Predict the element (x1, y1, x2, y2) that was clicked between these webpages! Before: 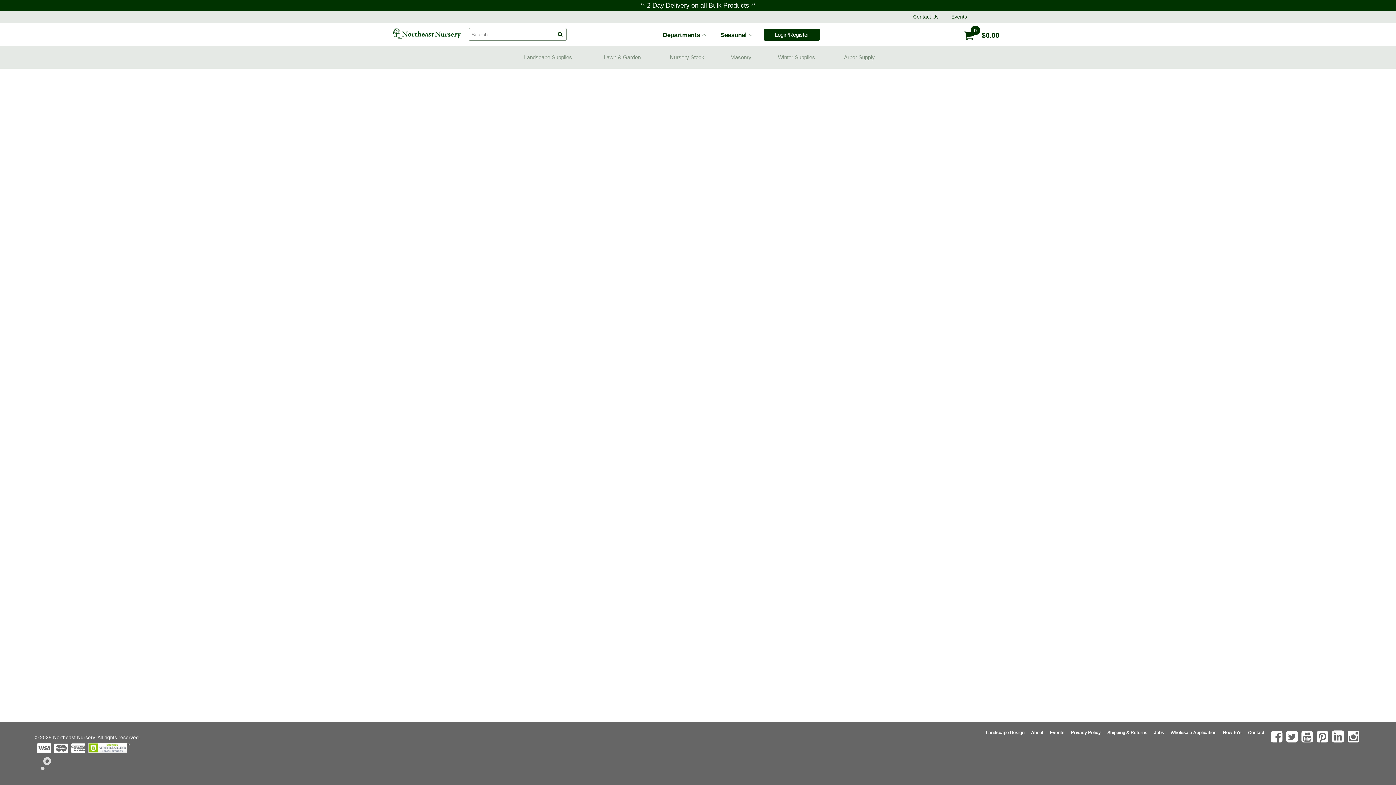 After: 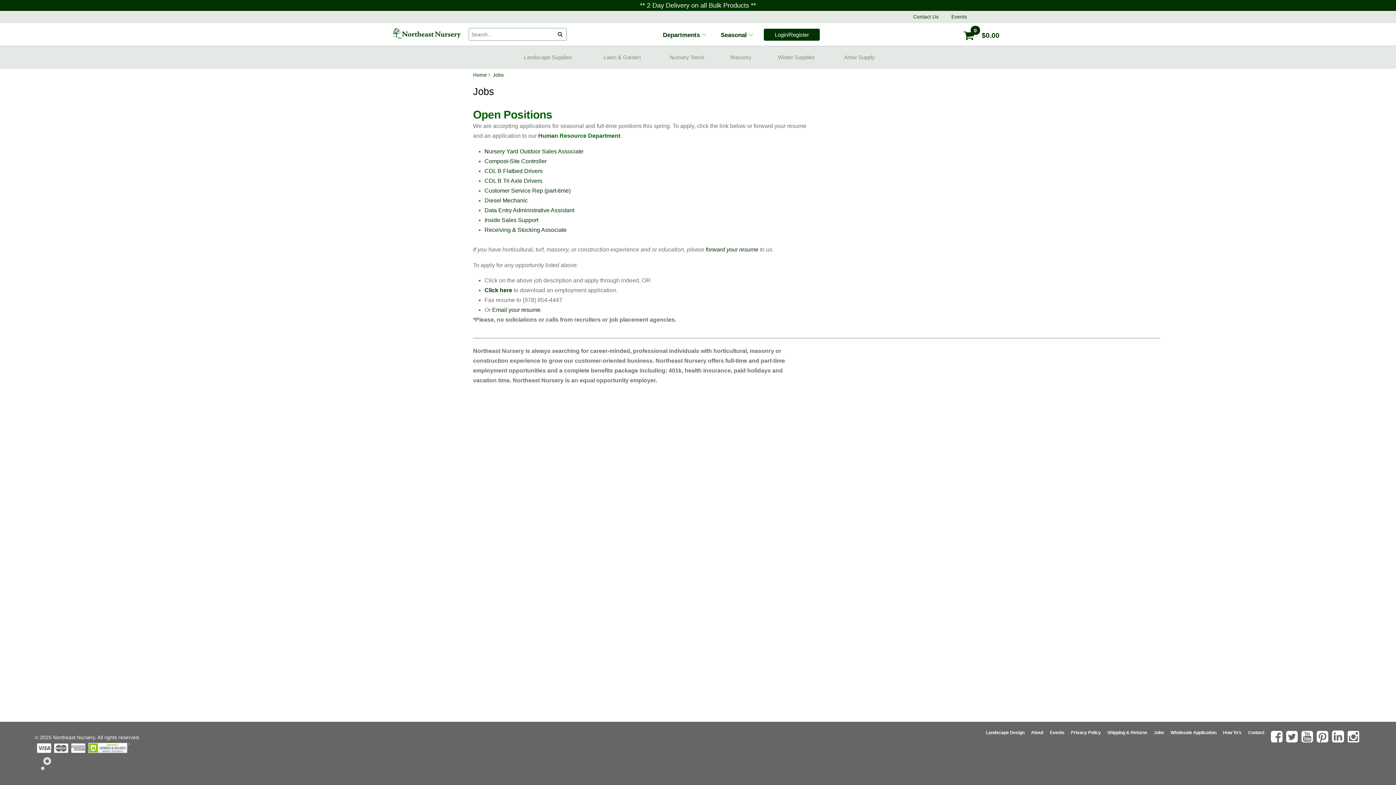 Action: label: Jobs bbox: (1154, 730, 1164, 735)